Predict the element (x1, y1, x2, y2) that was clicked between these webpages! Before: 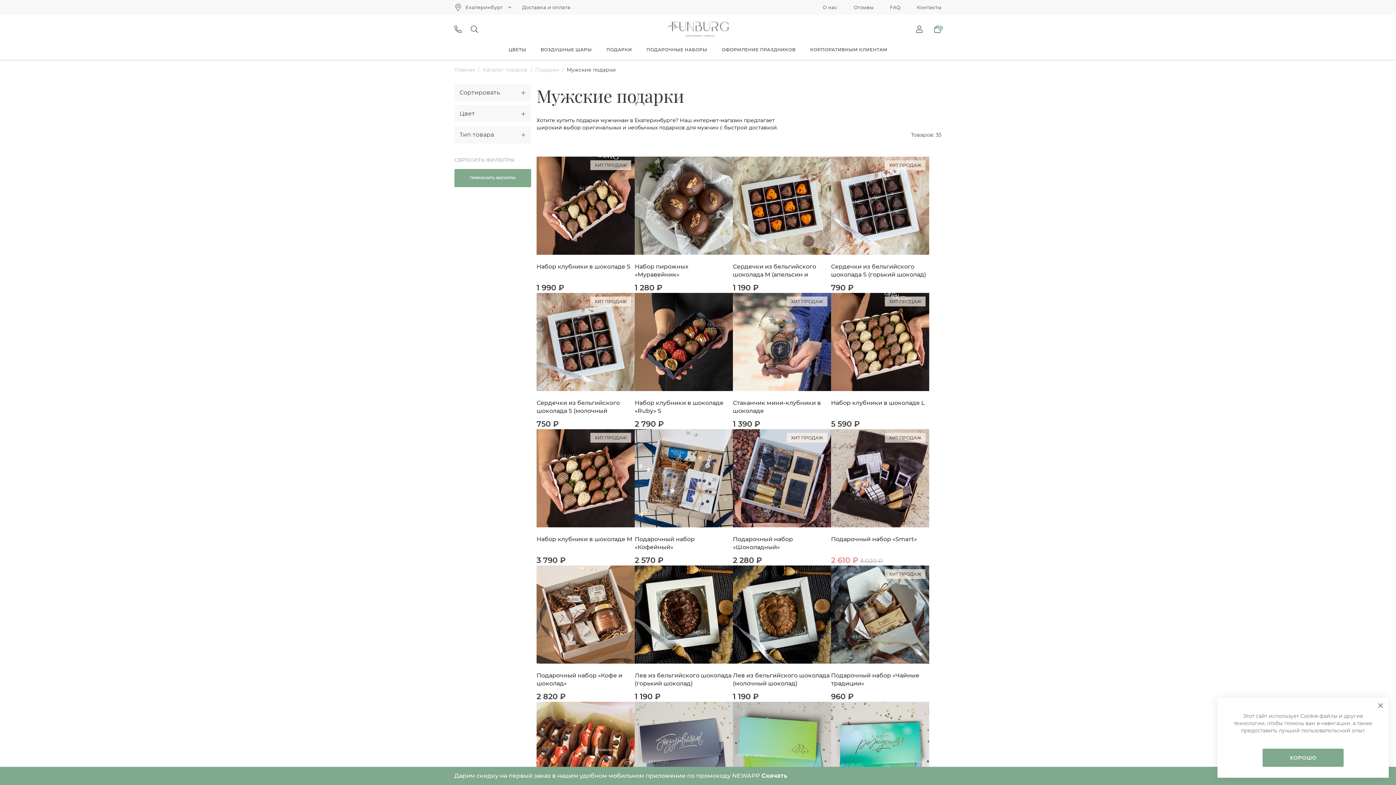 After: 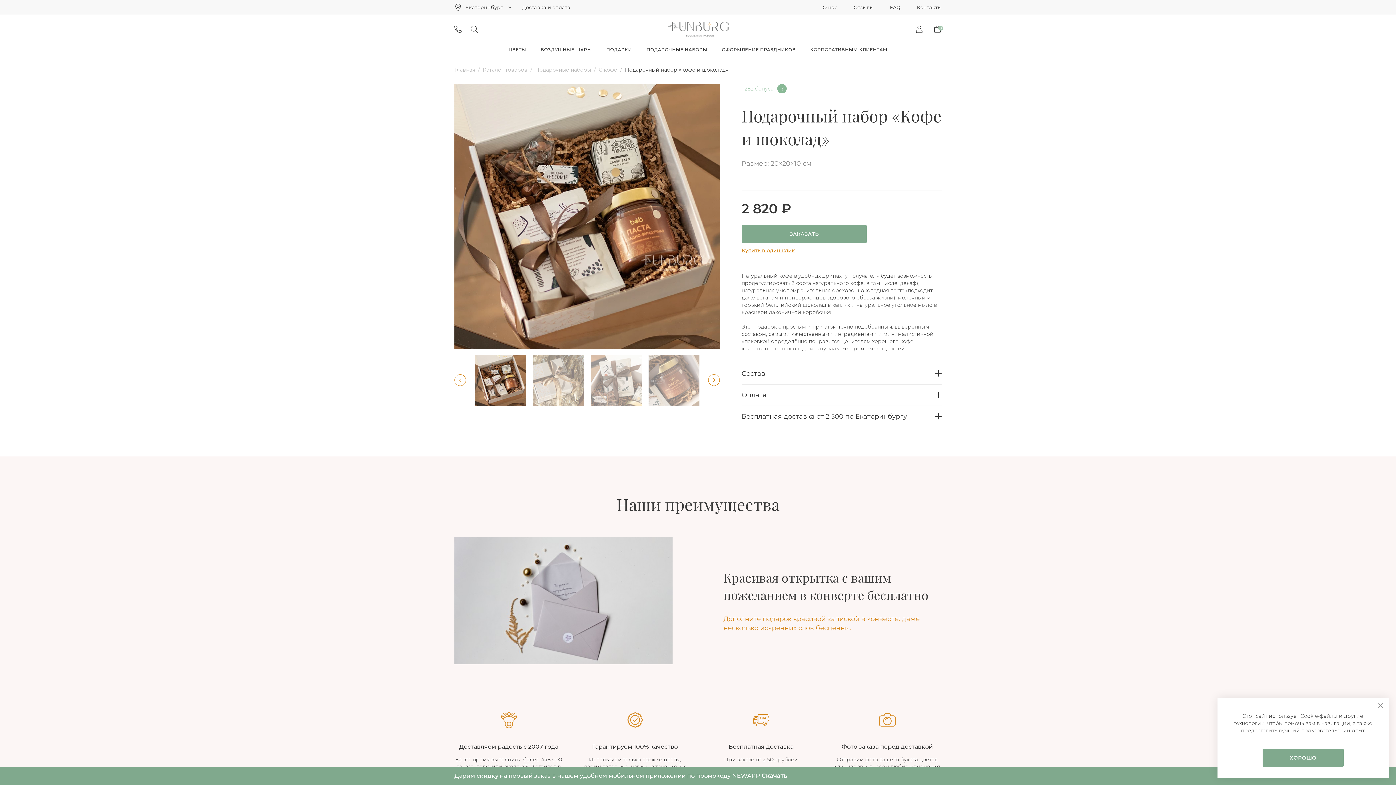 Action: bbox: (536, 565, 634, 664)